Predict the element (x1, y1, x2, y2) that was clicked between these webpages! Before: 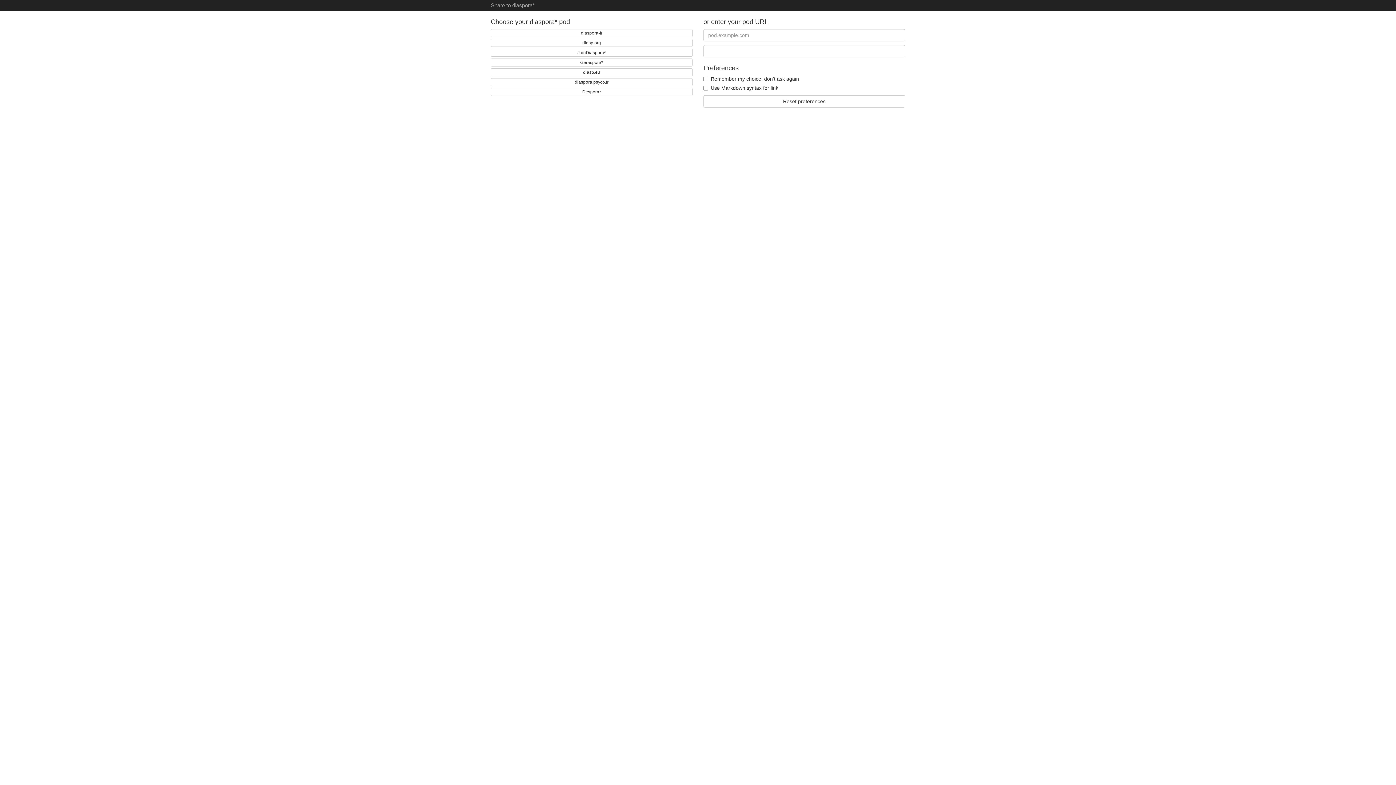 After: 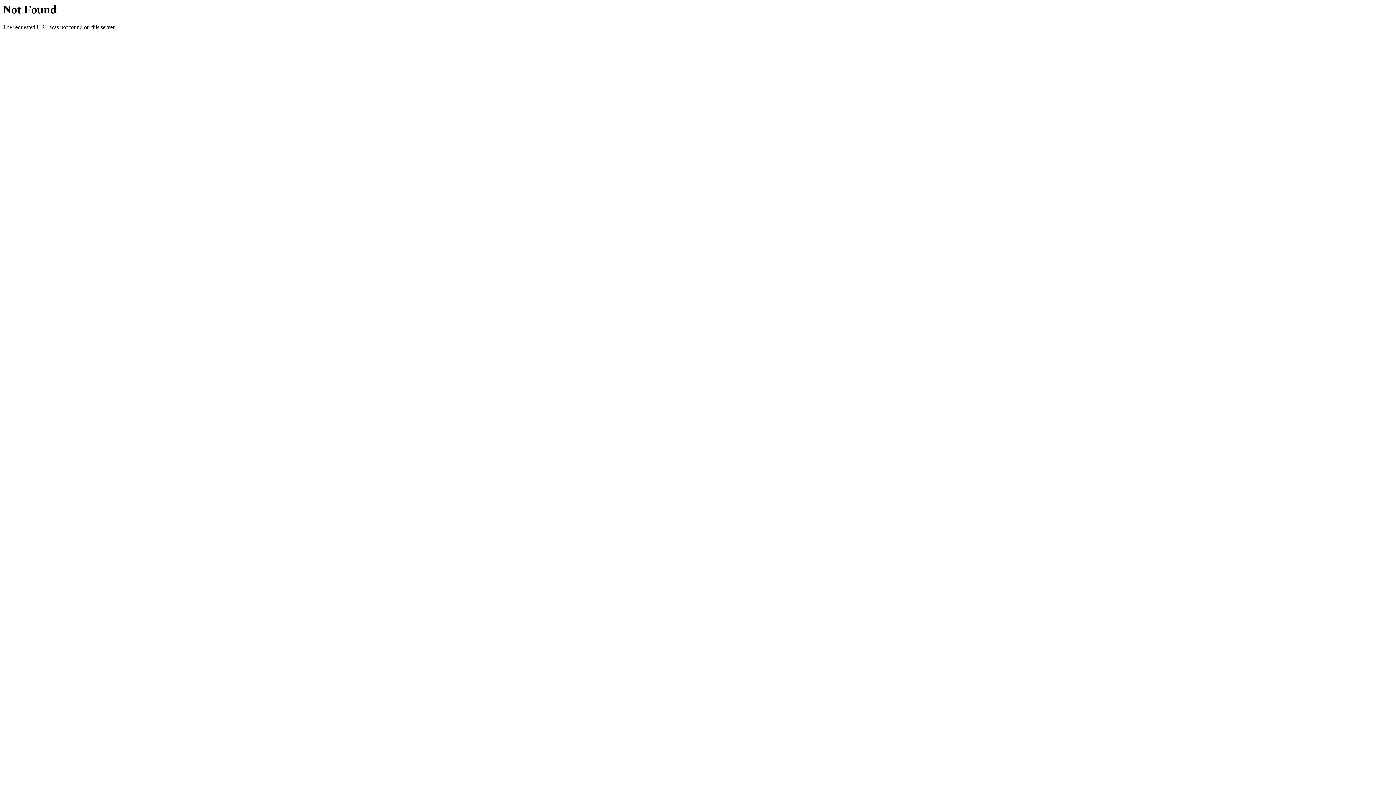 Action: label: diasp.org bbox: (490, 38, 692, 46)